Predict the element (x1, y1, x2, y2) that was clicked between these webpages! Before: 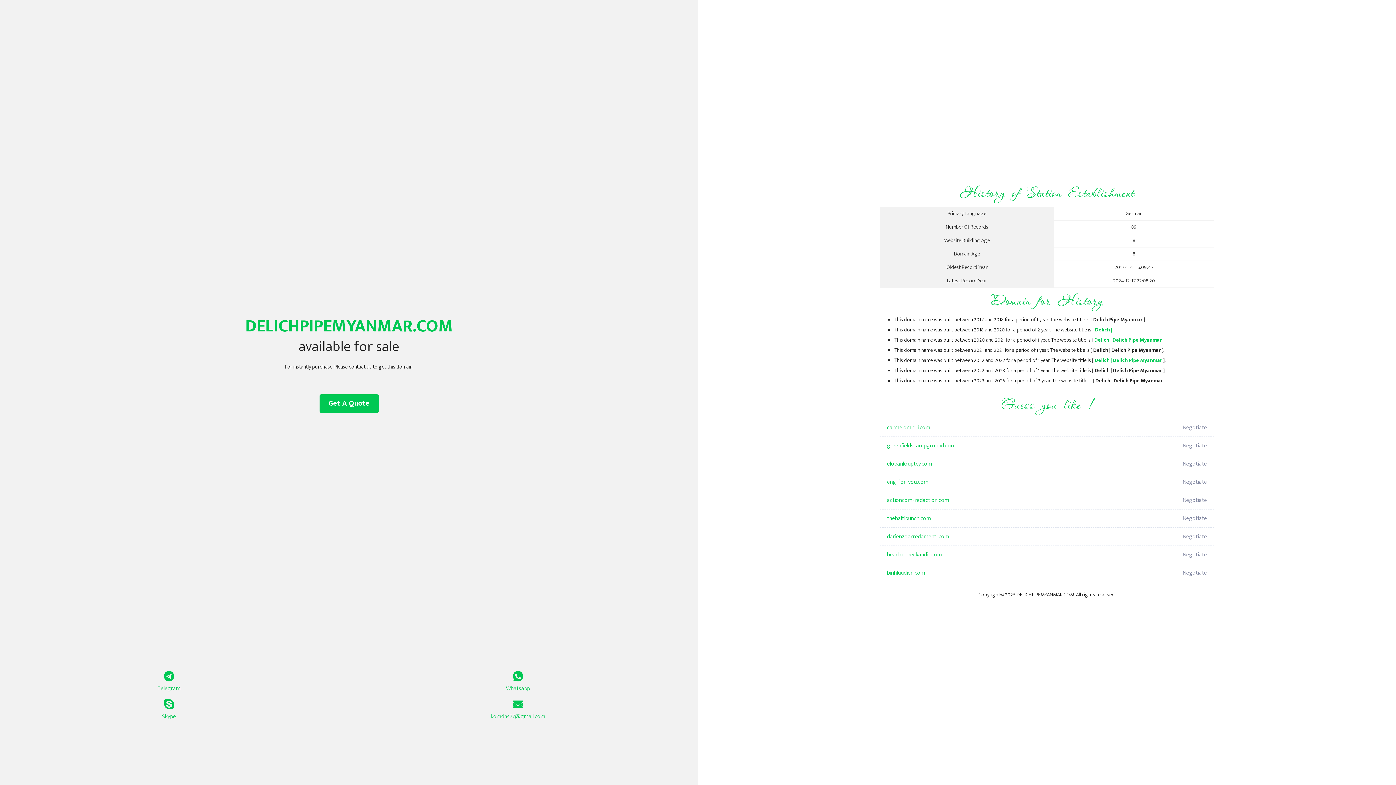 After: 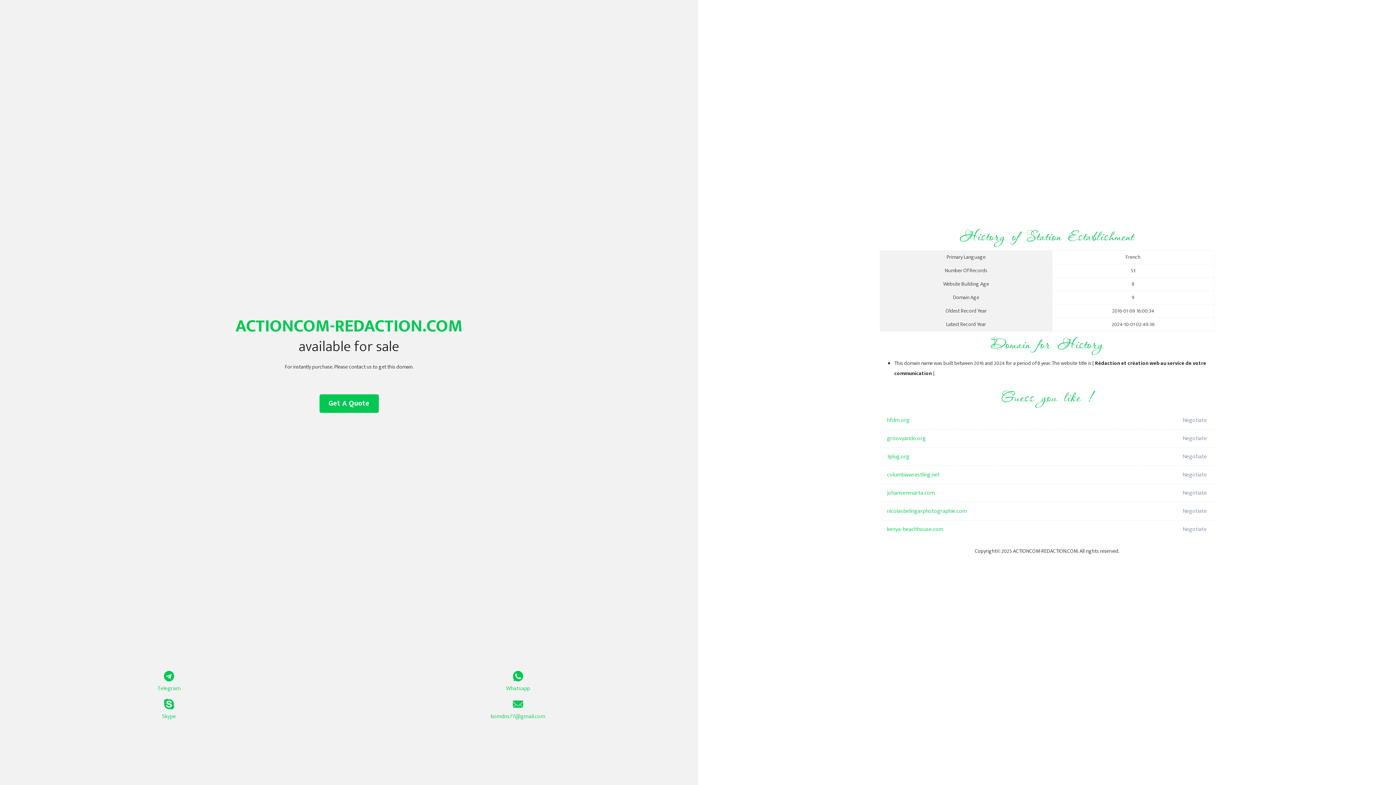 Action: label: actioncom-redaction.com bbox: (887, 491, 1098, 509)